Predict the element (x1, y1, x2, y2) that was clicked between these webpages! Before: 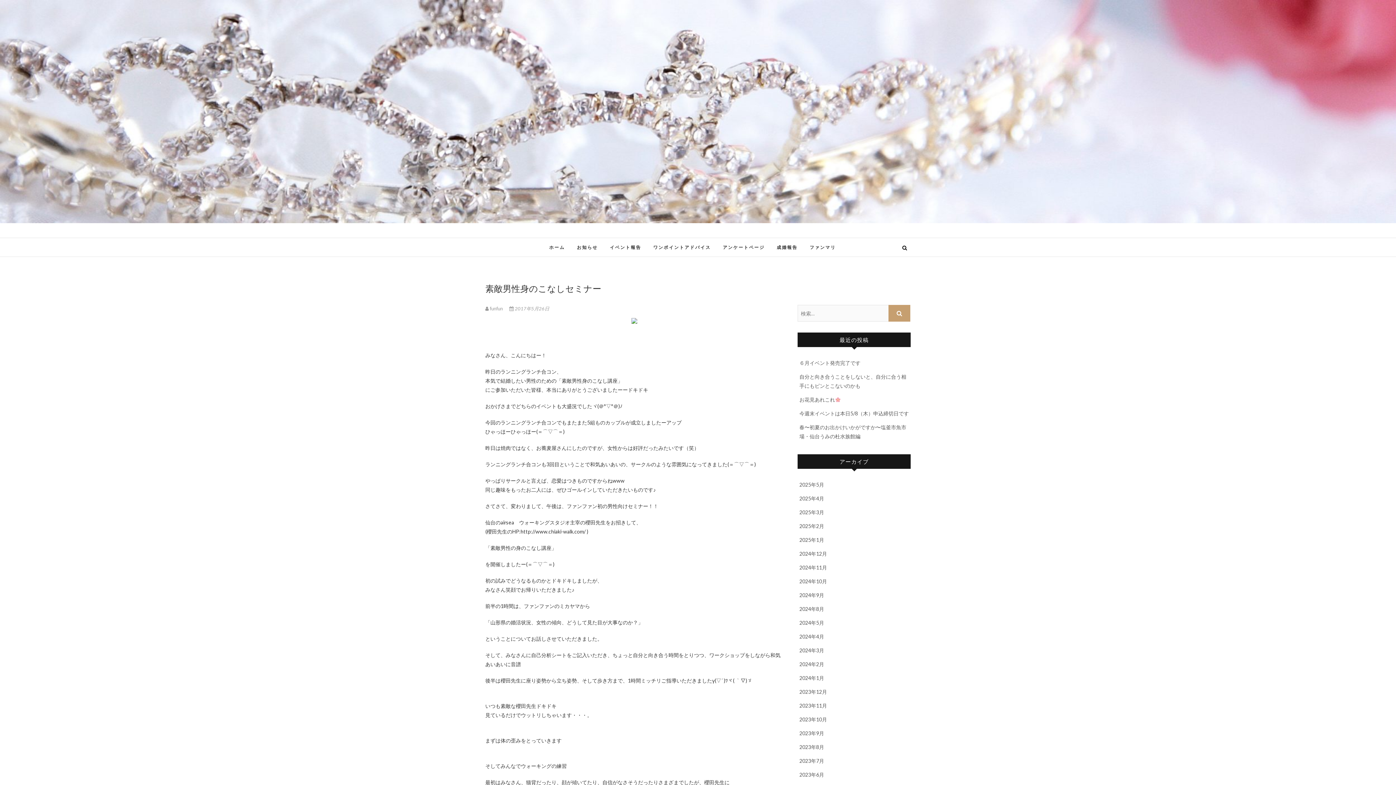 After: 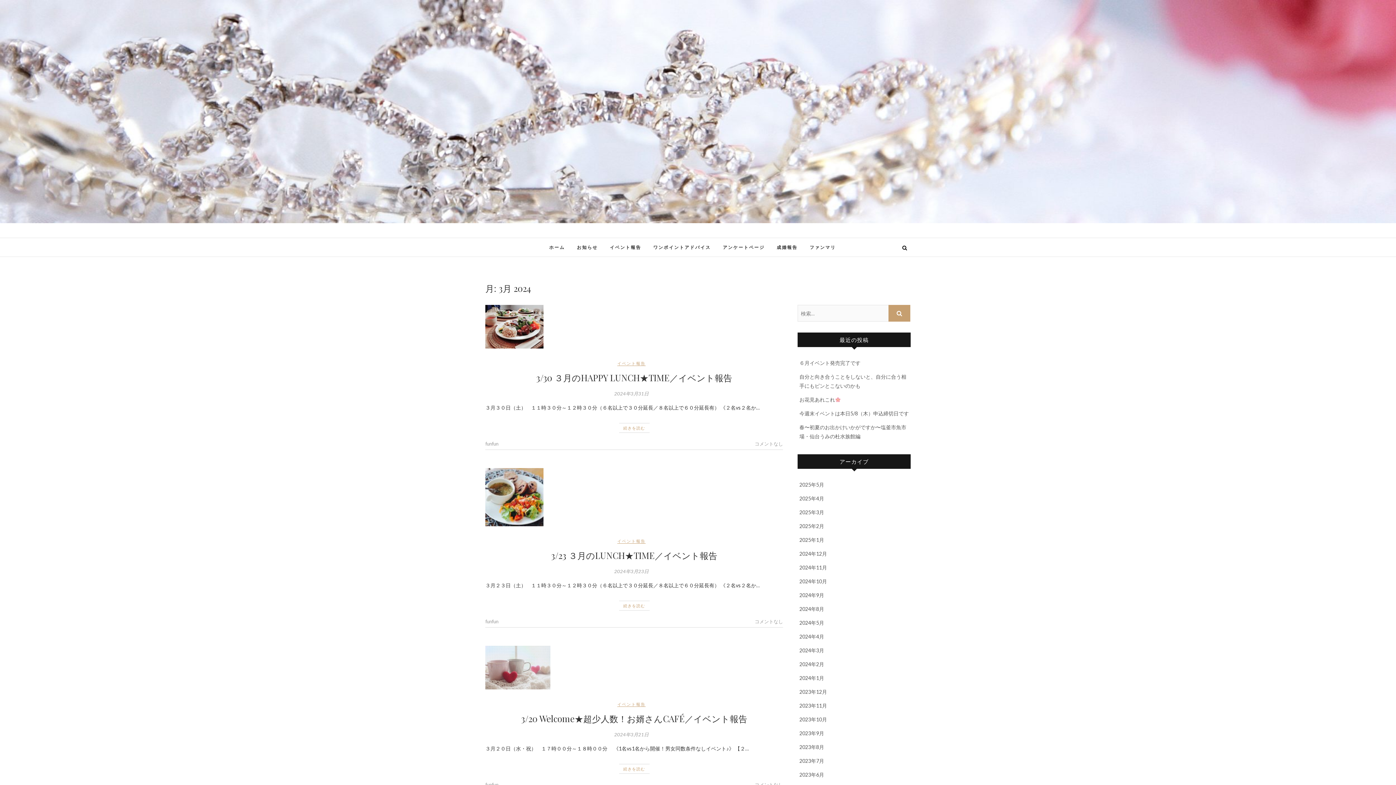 Action: bbox: (799, 647, 824, 653) label: 2024年3月